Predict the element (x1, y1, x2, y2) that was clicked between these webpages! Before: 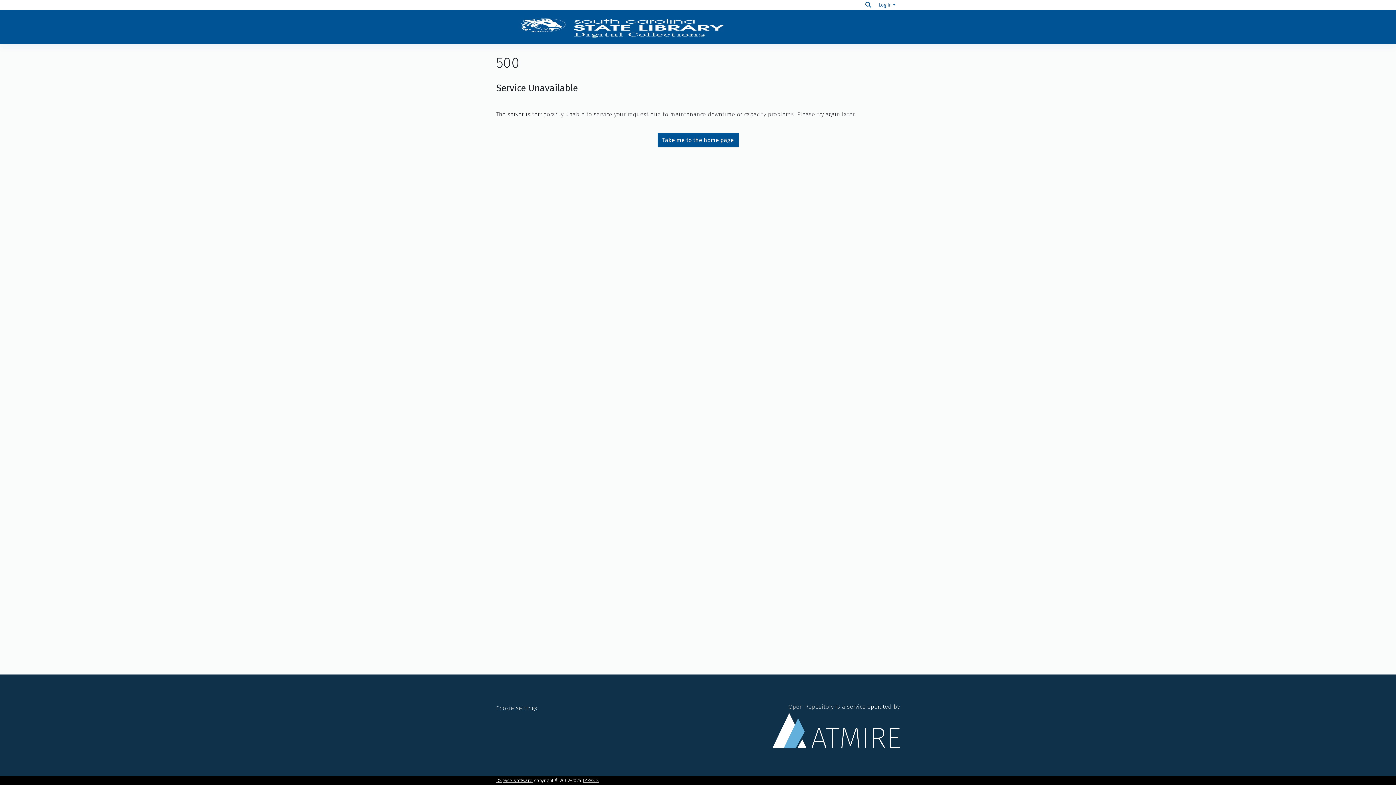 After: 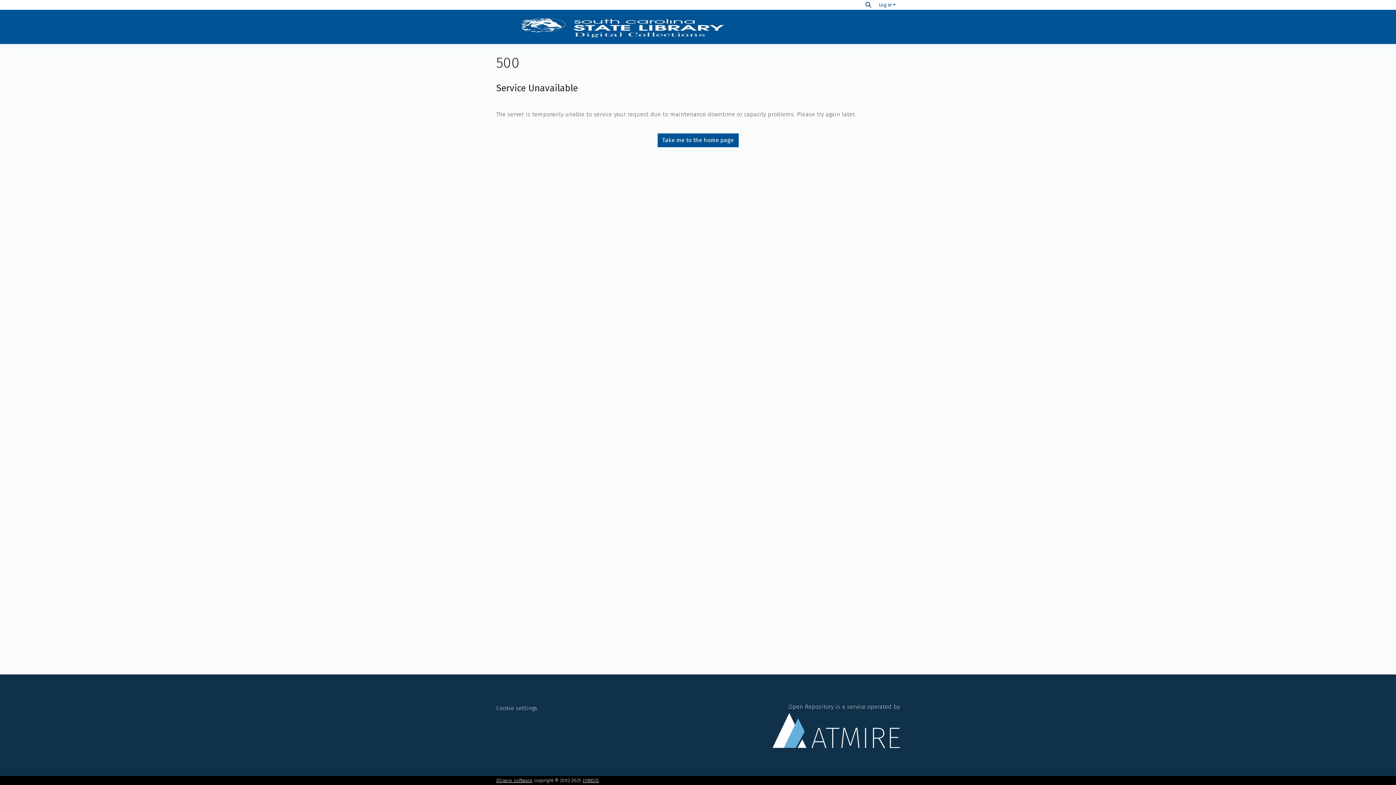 Action: bbox: (496, 14, 748, 39)